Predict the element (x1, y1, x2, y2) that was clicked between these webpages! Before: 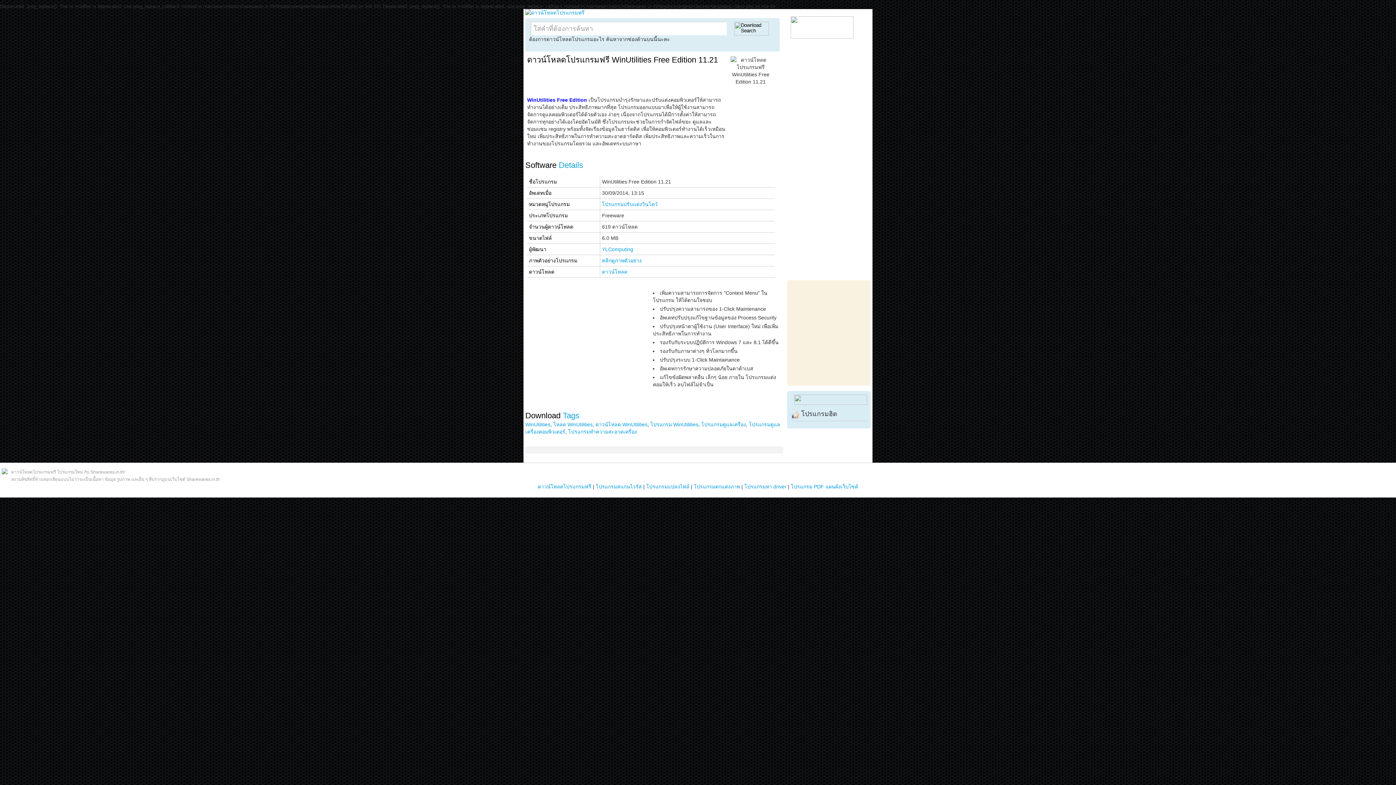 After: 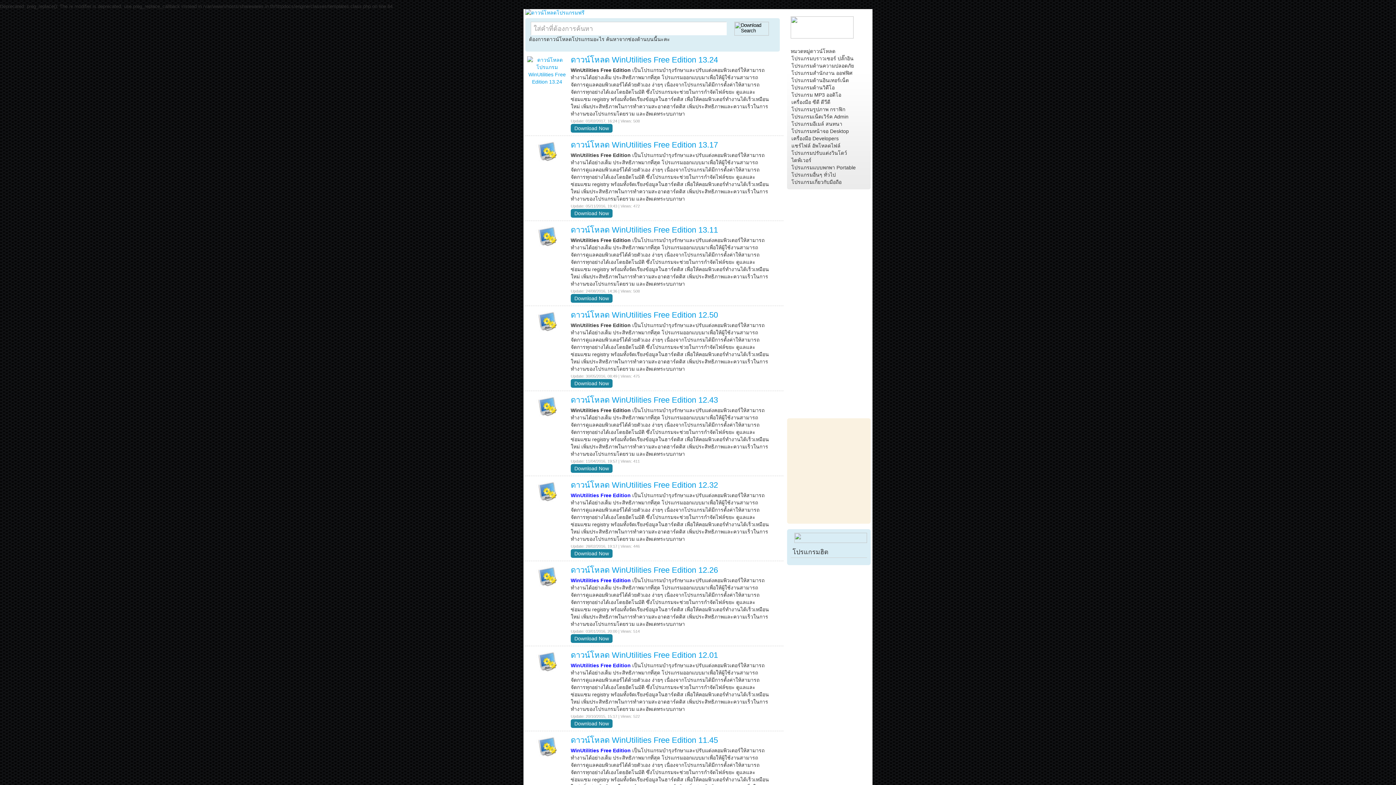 Action: label: ดาวน์โหลด WinUtilities bbox: (595, 421, 647, 427)